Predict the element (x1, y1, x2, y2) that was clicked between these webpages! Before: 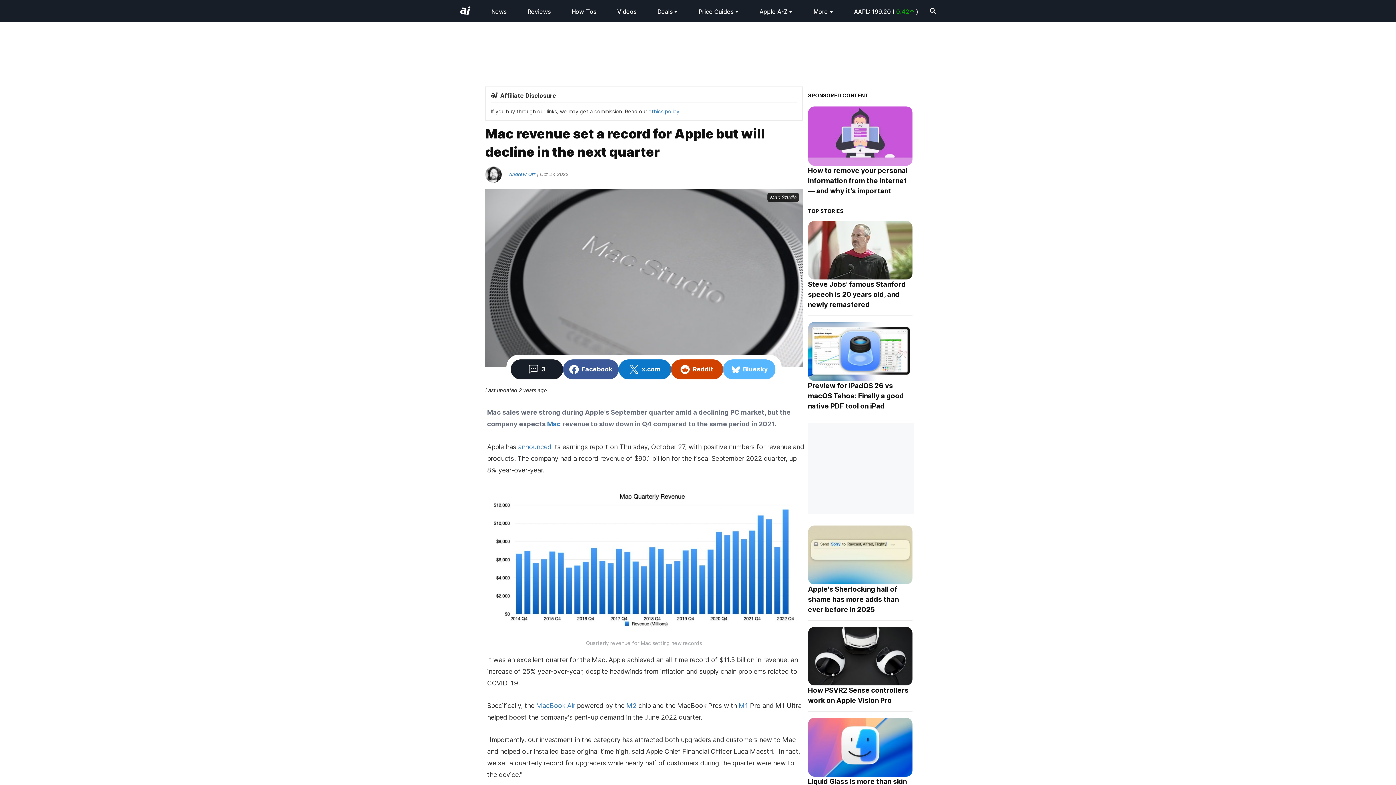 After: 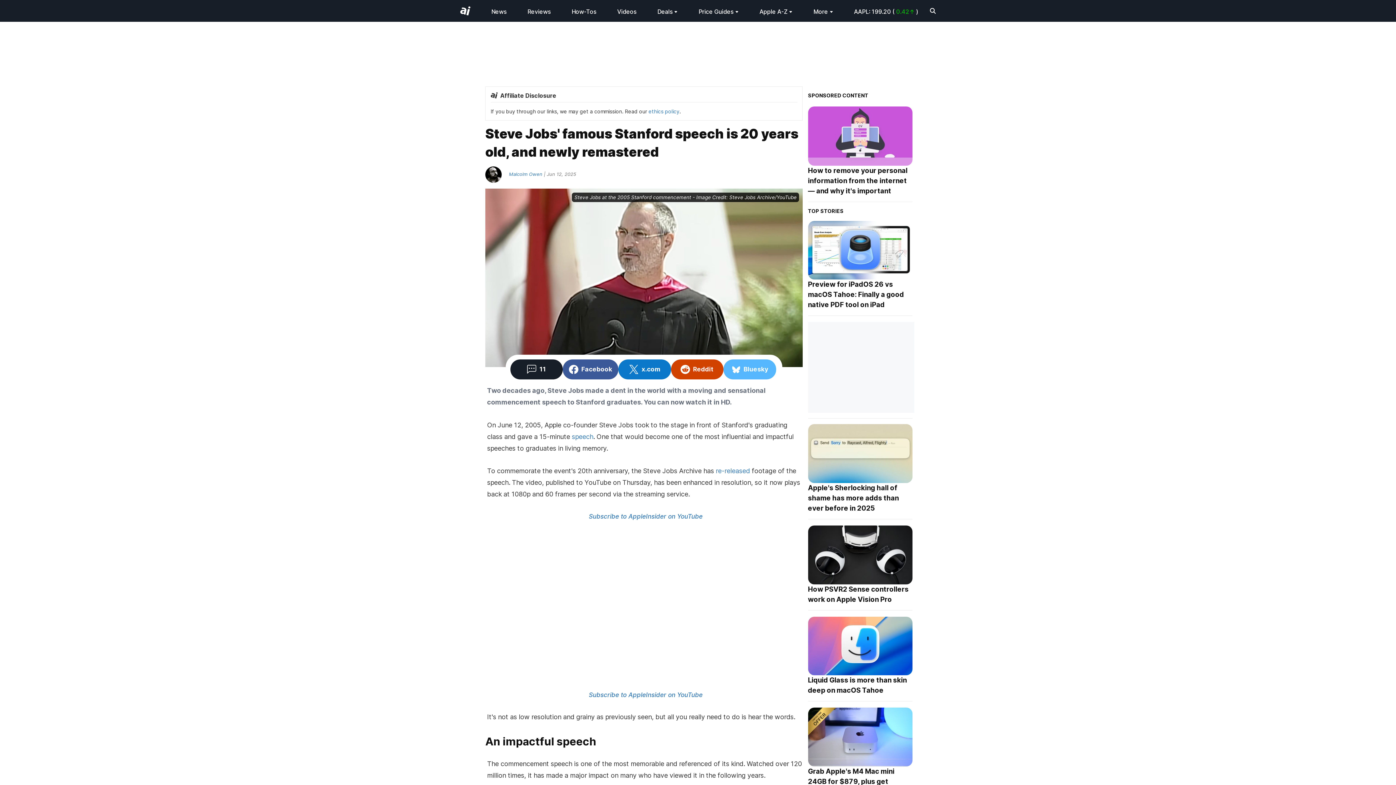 Action: bbox: (808, 220, 912, 279)